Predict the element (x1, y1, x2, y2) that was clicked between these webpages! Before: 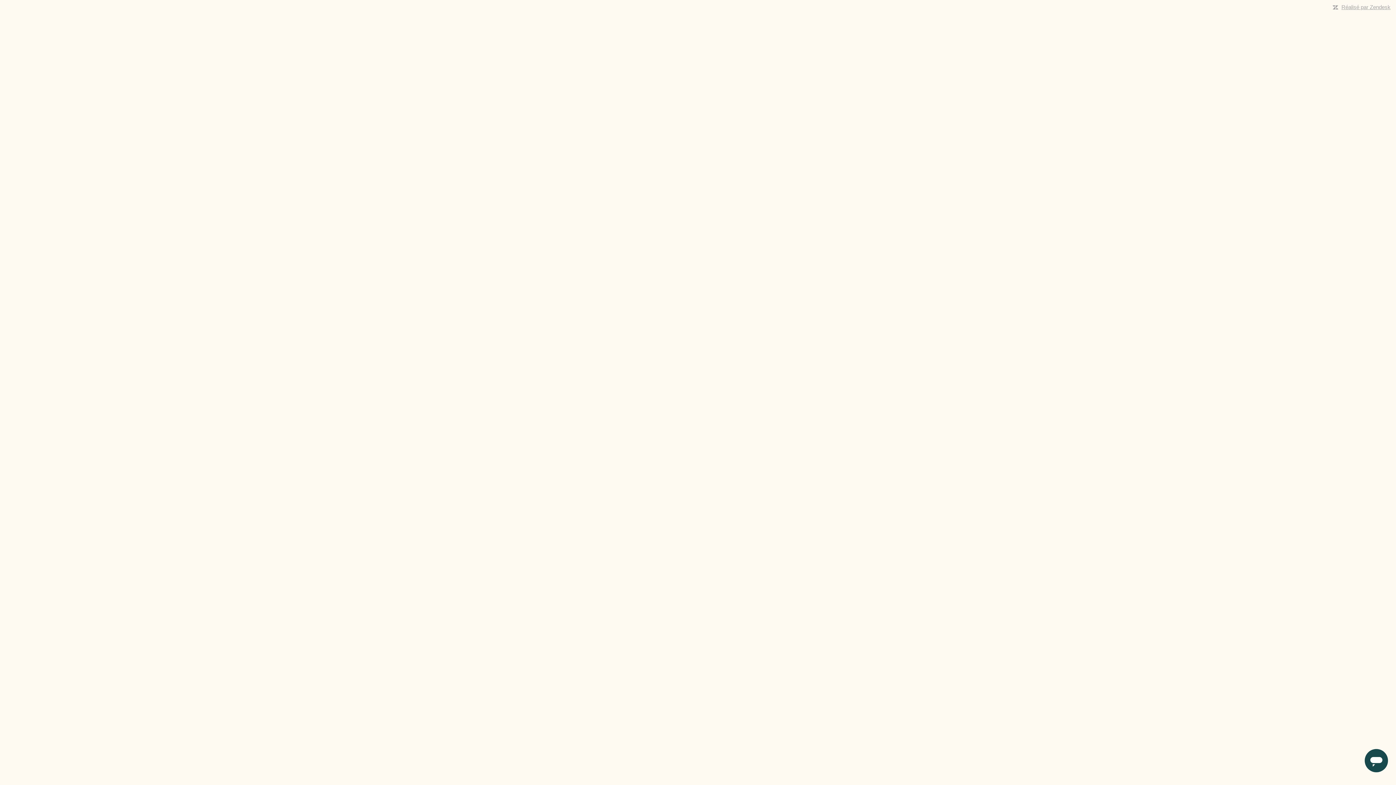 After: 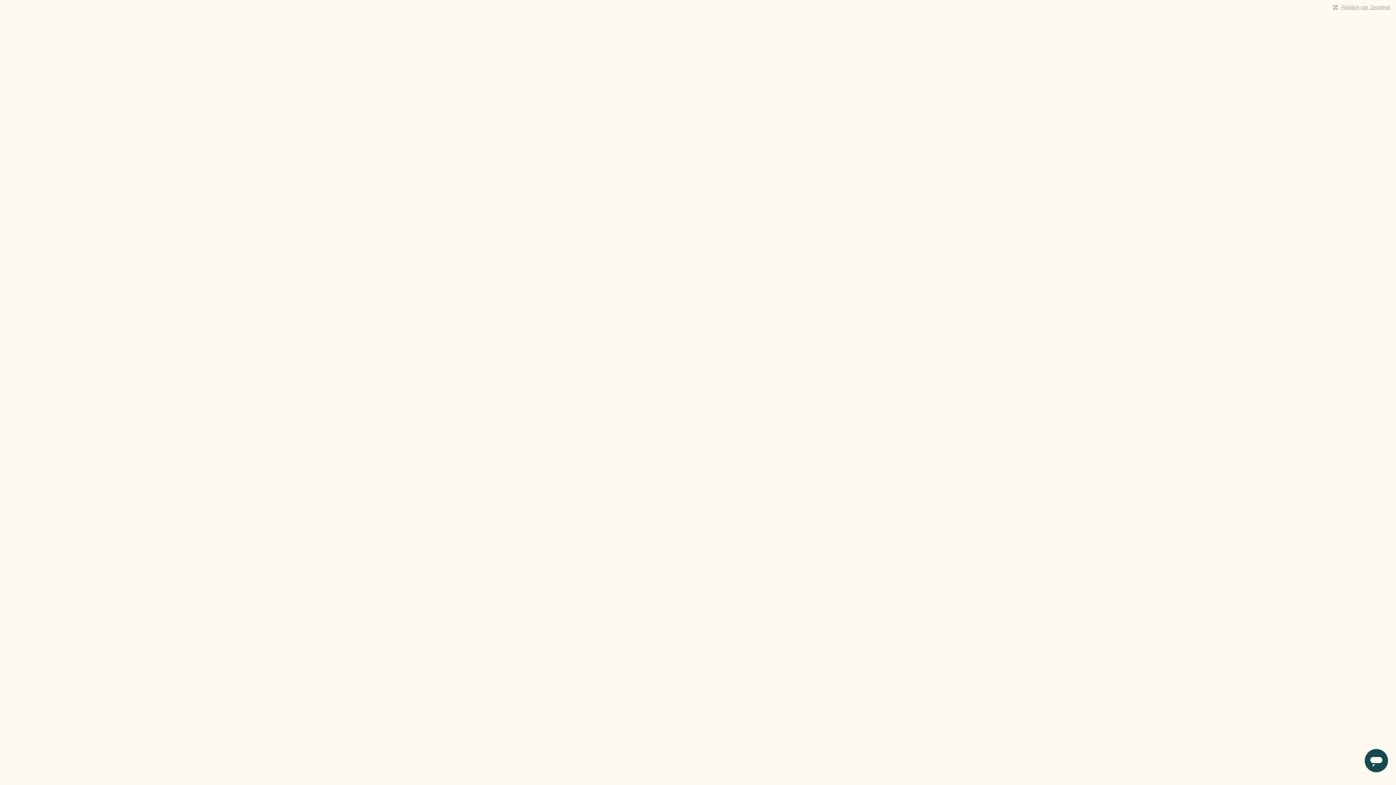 Action: label: Réalisé par Zendesk bbox: (1341, 4, 1390, 10)